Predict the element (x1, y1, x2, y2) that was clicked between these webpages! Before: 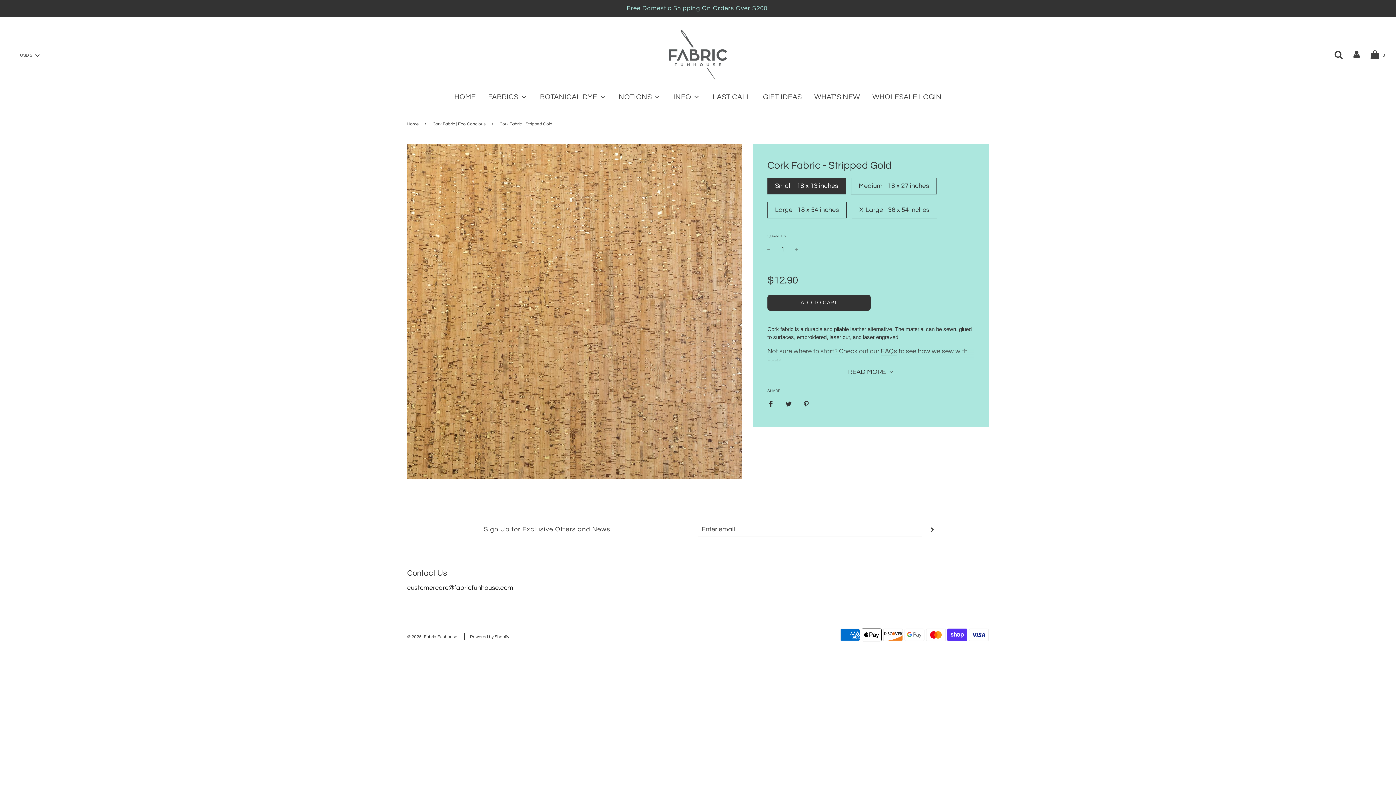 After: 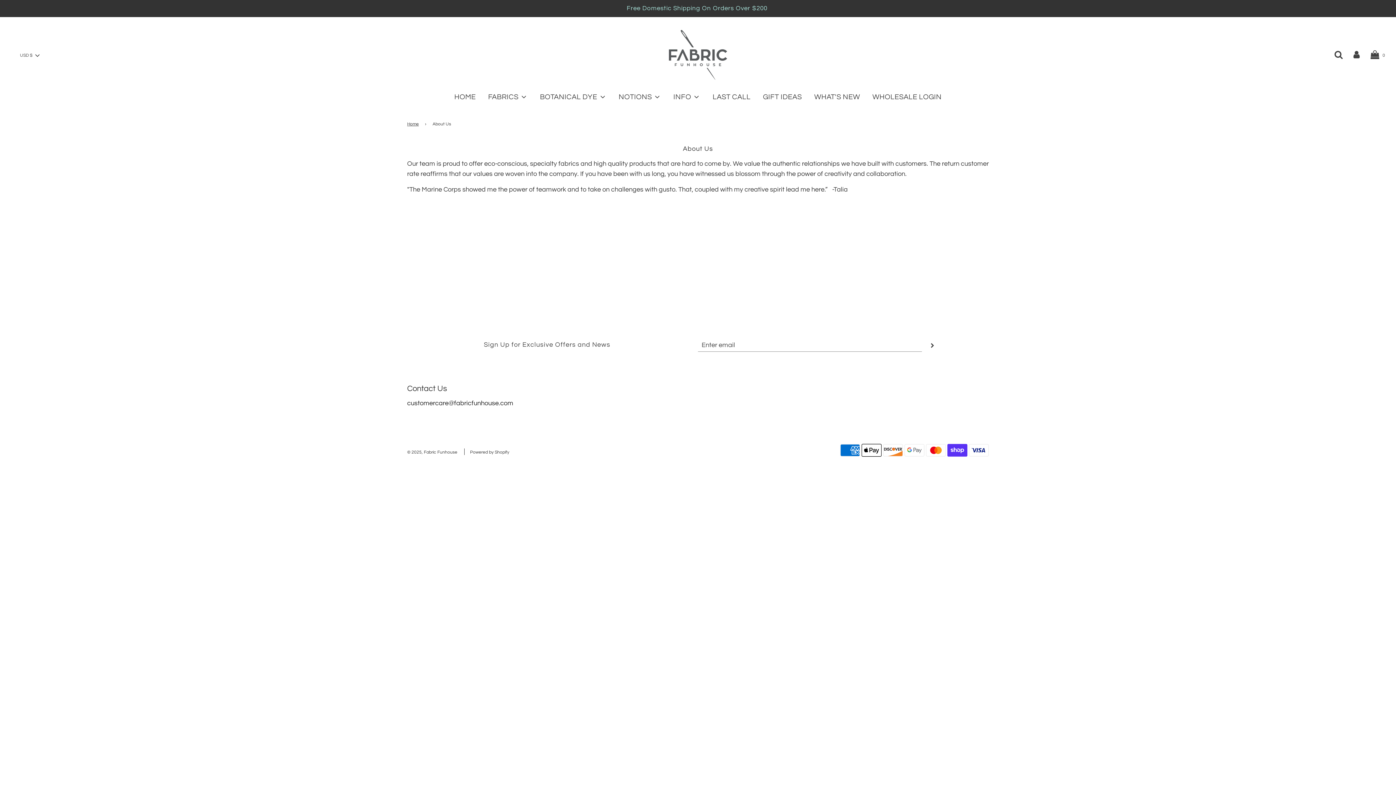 Action: bbox: (668, 85, 705, 108) label: INFO